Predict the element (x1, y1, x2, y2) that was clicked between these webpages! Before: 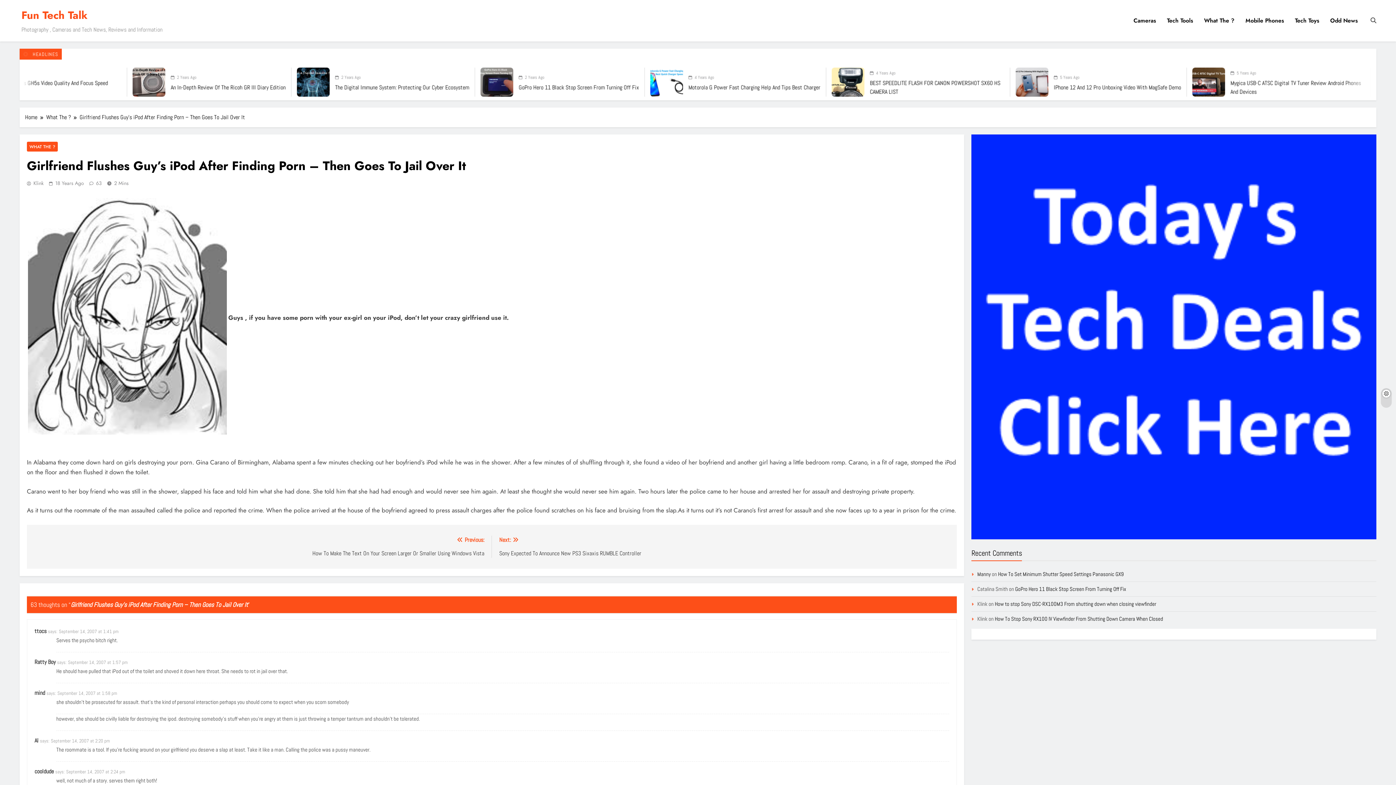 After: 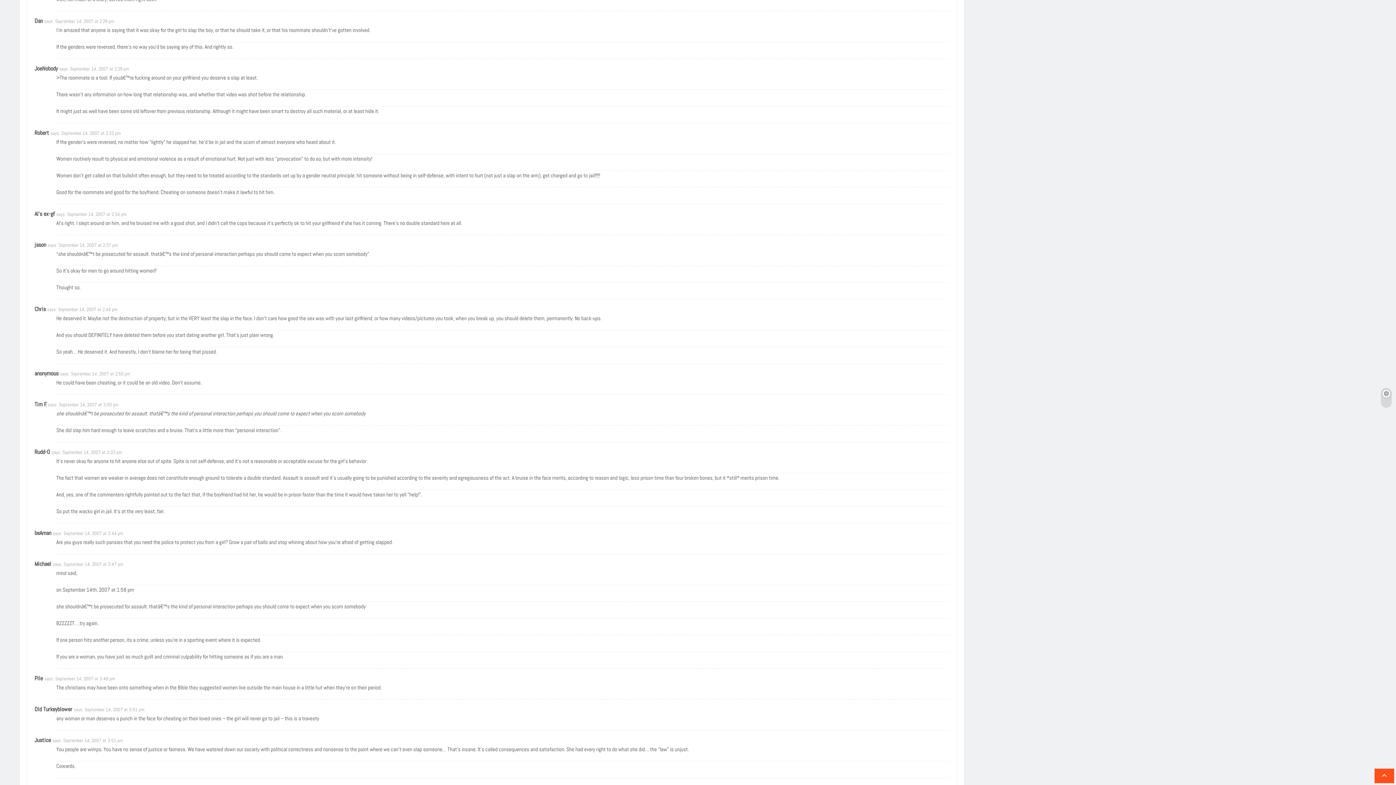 Action: bbox: (66, 768, 125, 775) label: September 14, 2007 at 2:24 pm